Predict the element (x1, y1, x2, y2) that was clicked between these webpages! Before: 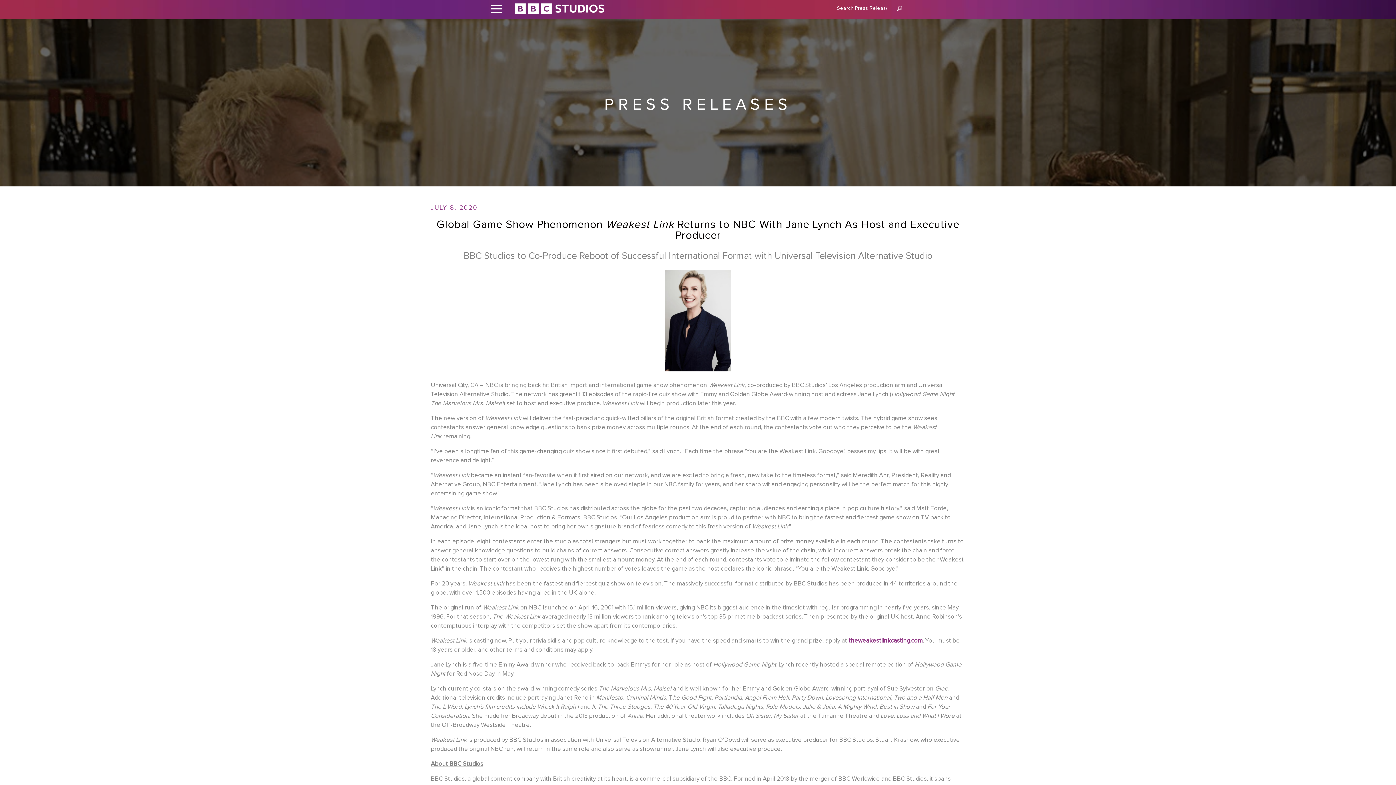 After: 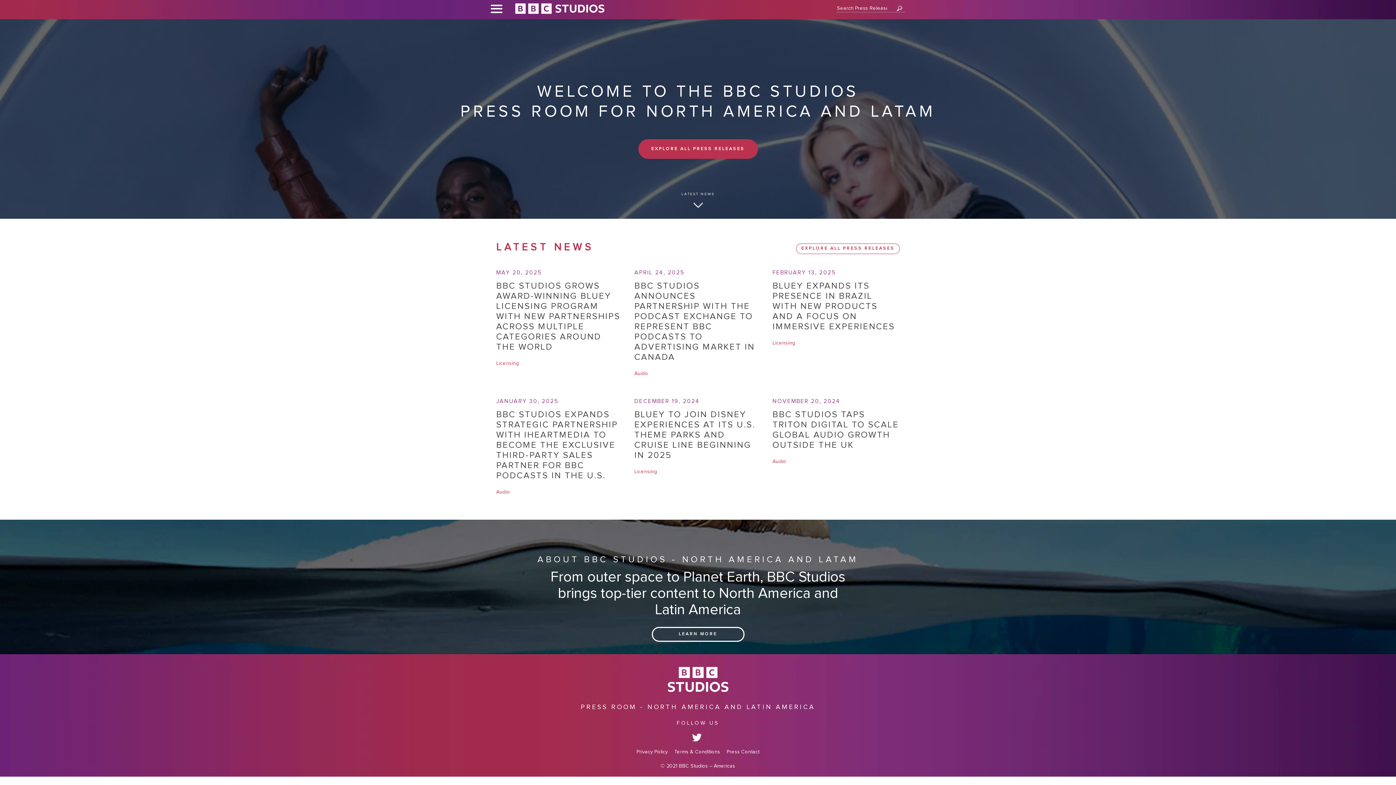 Action: bbox: (514, 3, 605, 14)